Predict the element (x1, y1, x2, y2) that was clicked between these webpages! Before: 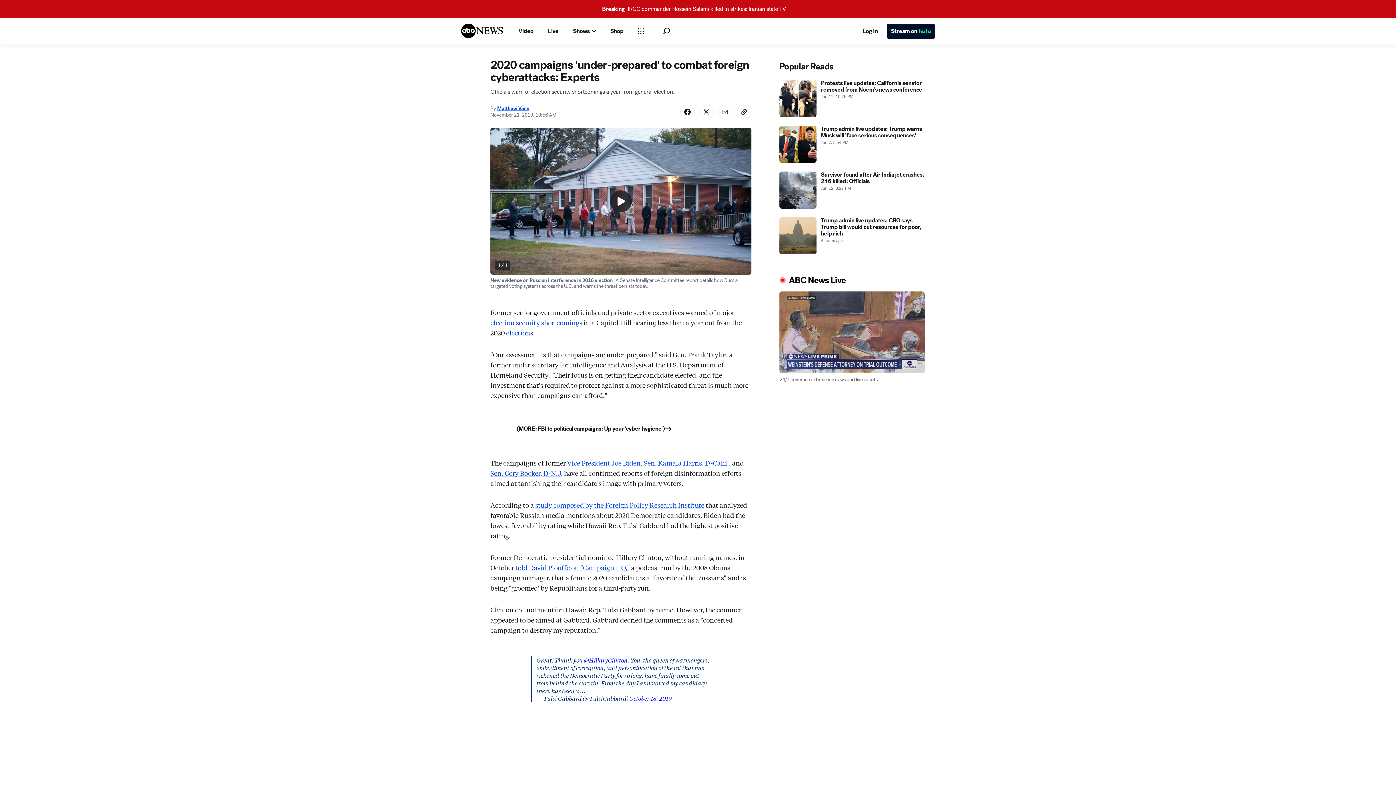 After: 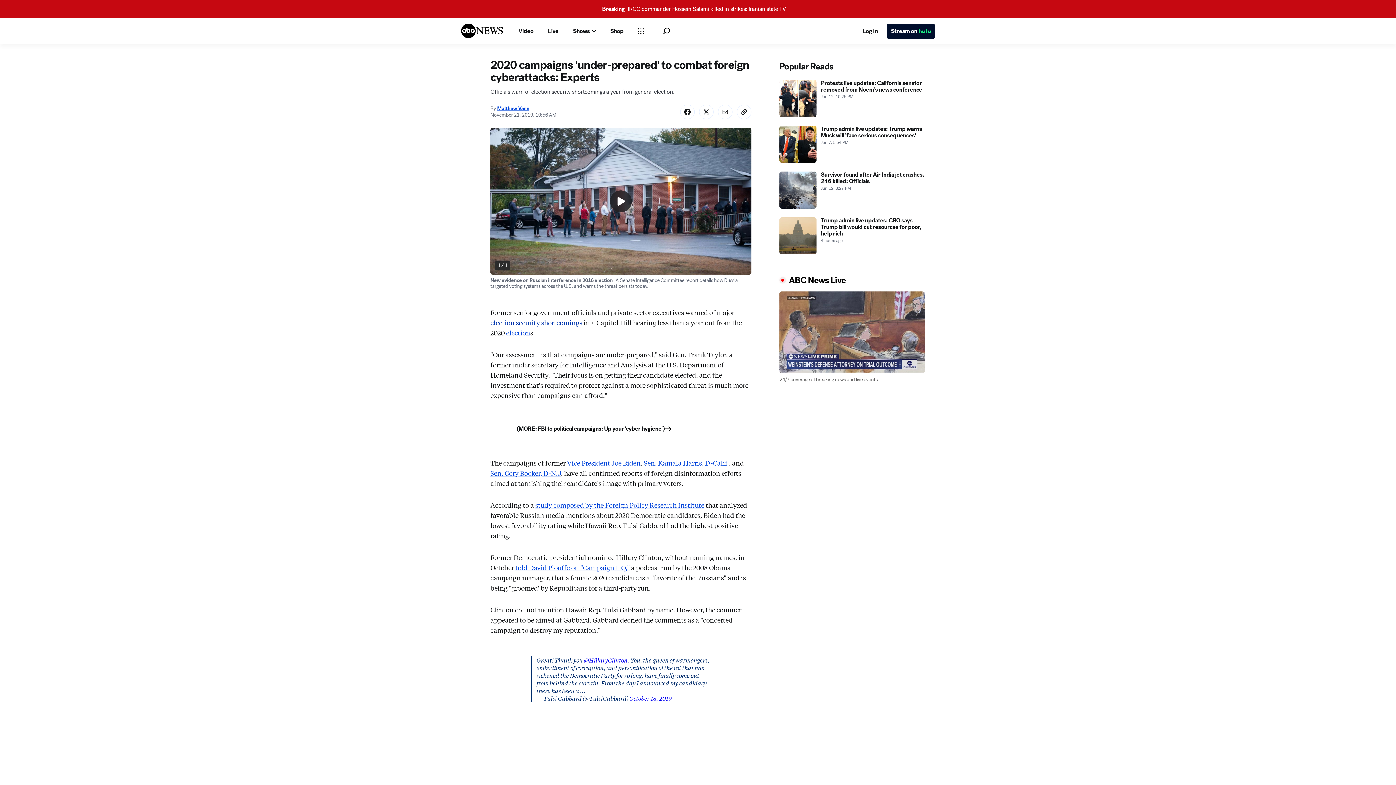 Action: bbox: (490, 350, 582, 359) label: election security shortcomings